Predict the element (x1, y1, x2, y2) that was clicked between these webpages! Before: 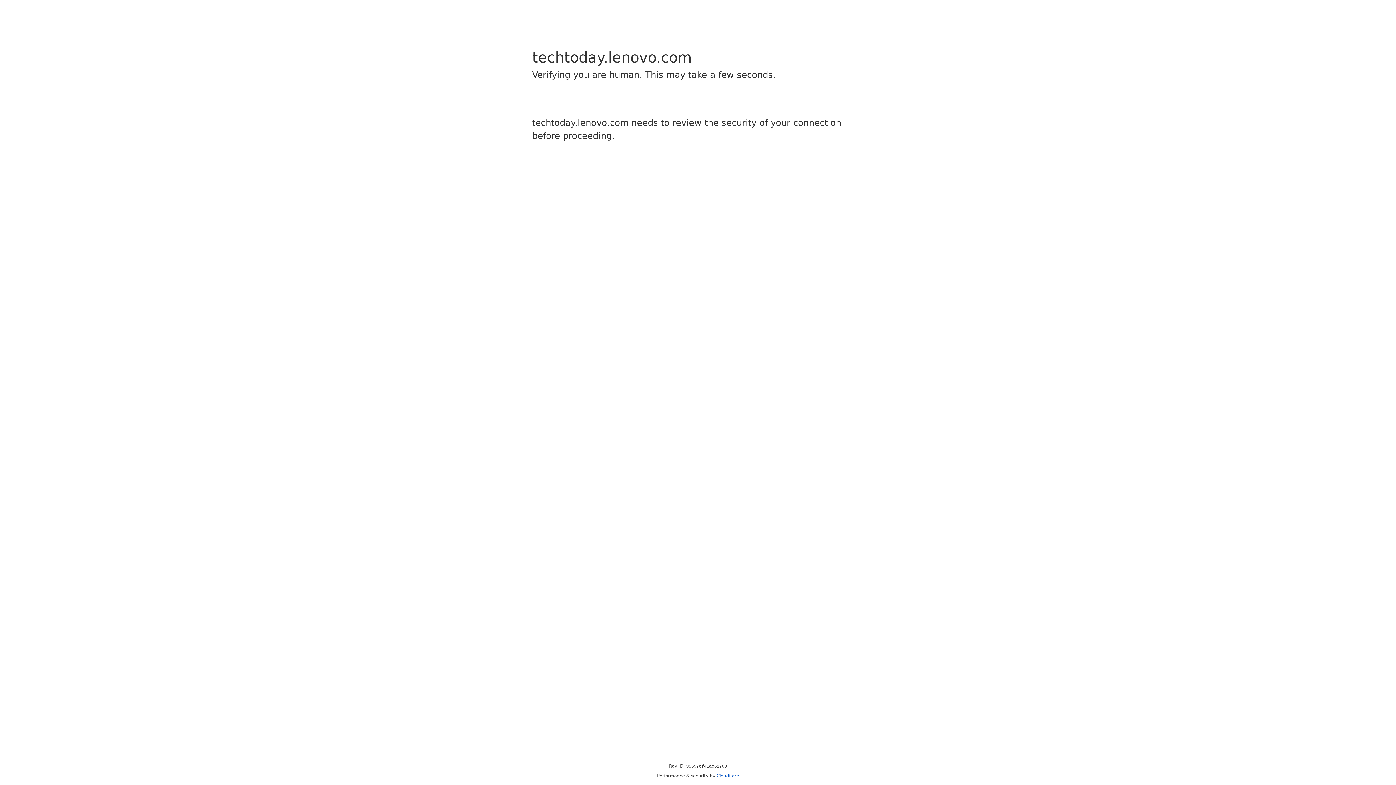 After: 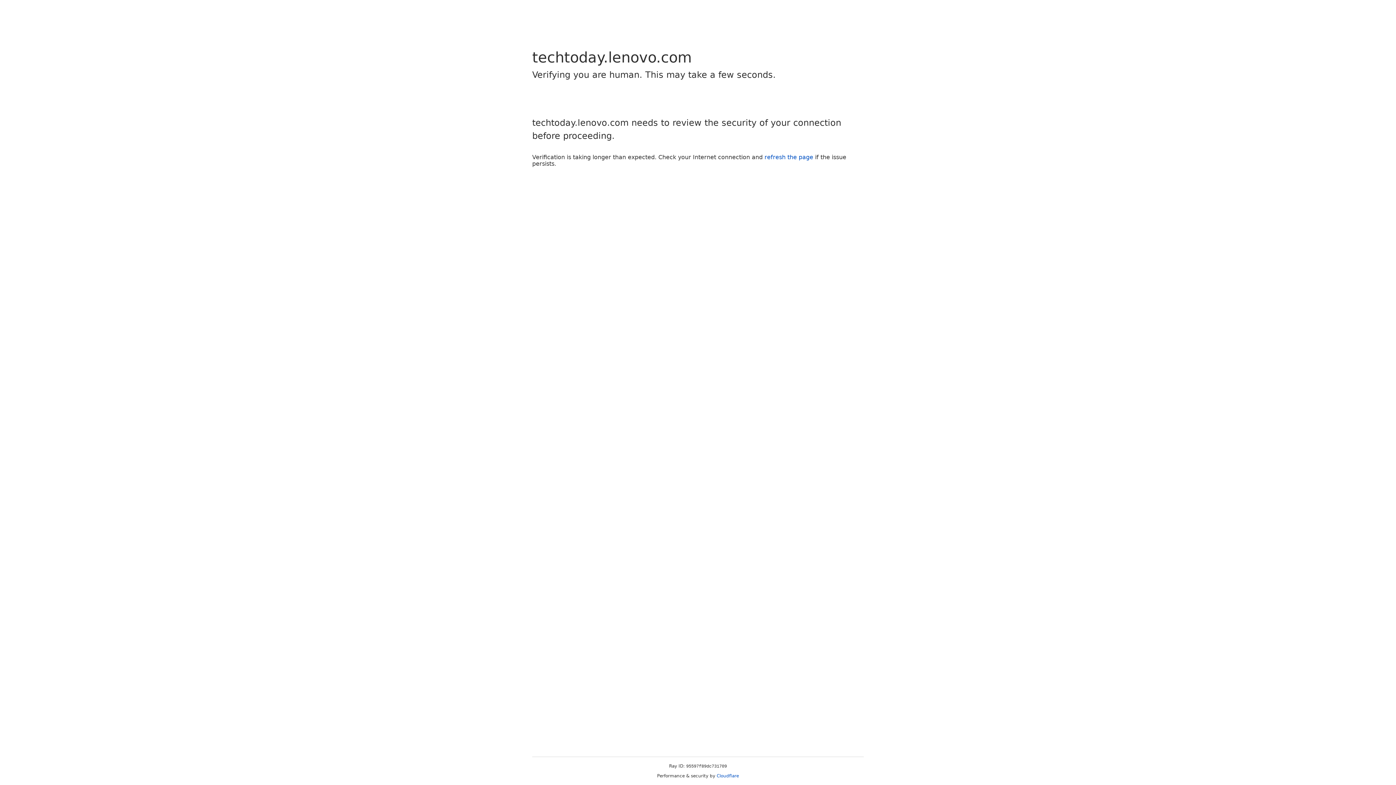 Action: bbox: (716, 773, 739, 778) label: Cloudflare